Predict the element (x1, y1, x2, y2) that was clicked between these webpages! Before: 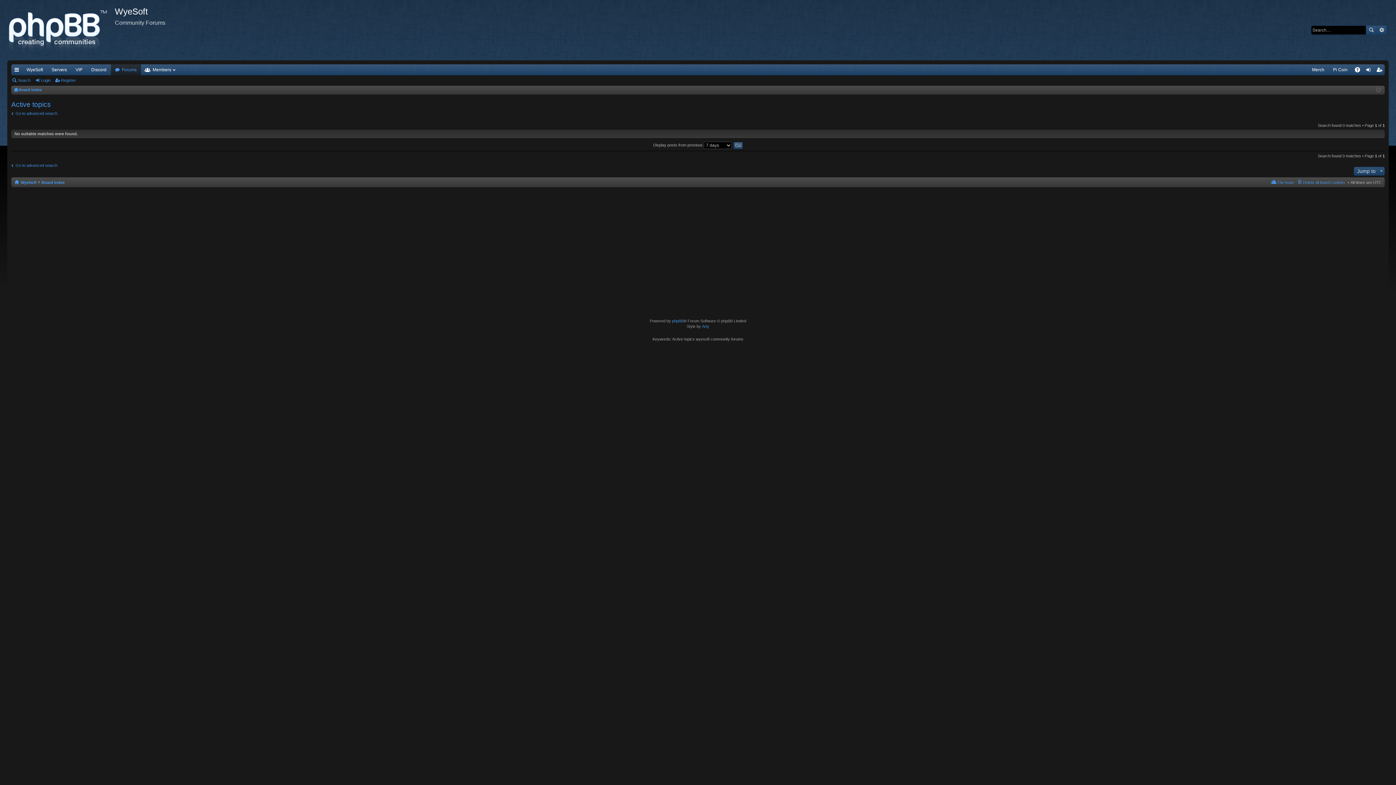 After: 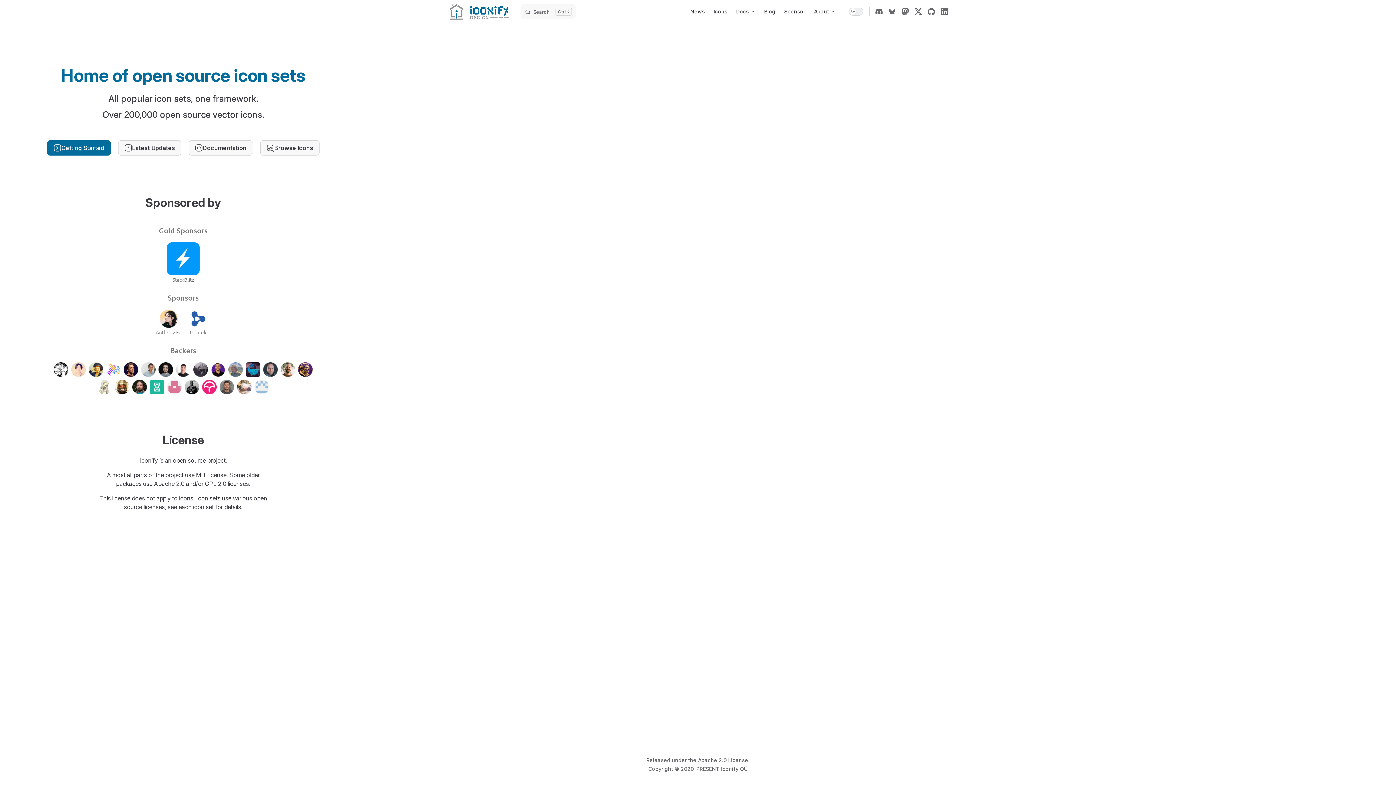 Action: bbox: (702, 324, 709, 328) label: Arty